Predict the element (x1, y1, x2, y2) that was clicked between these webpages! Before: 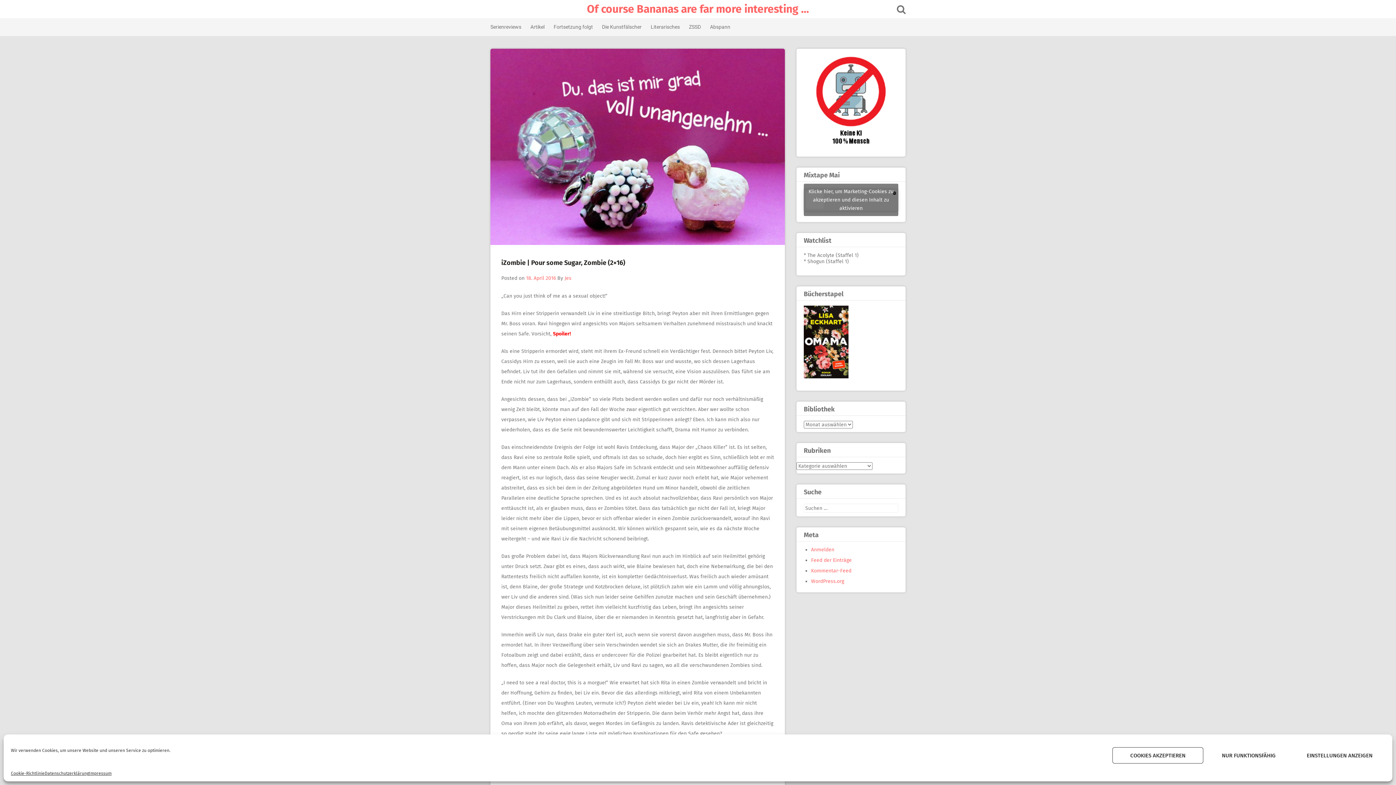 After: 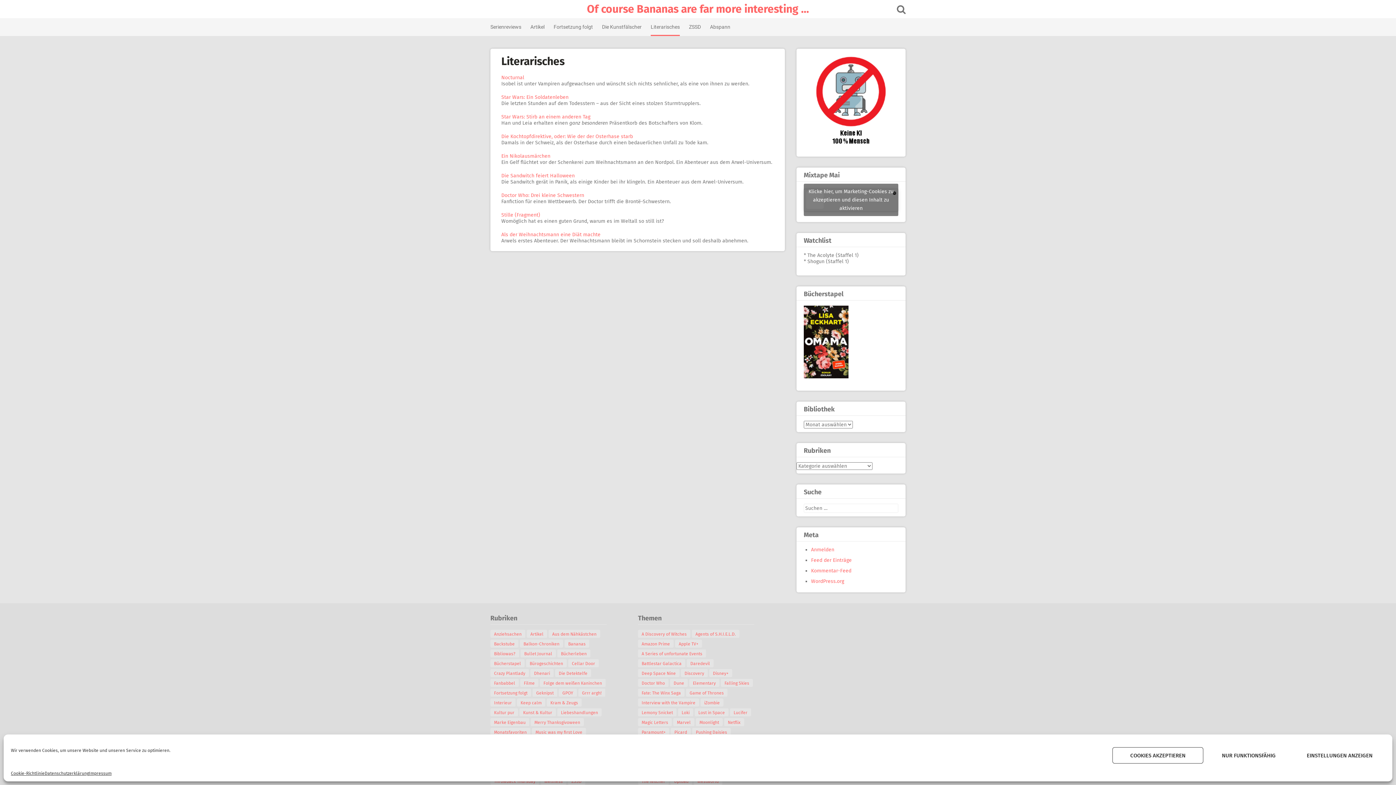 Action: label: Literarisches bbox: (650, 18, 680, 36)